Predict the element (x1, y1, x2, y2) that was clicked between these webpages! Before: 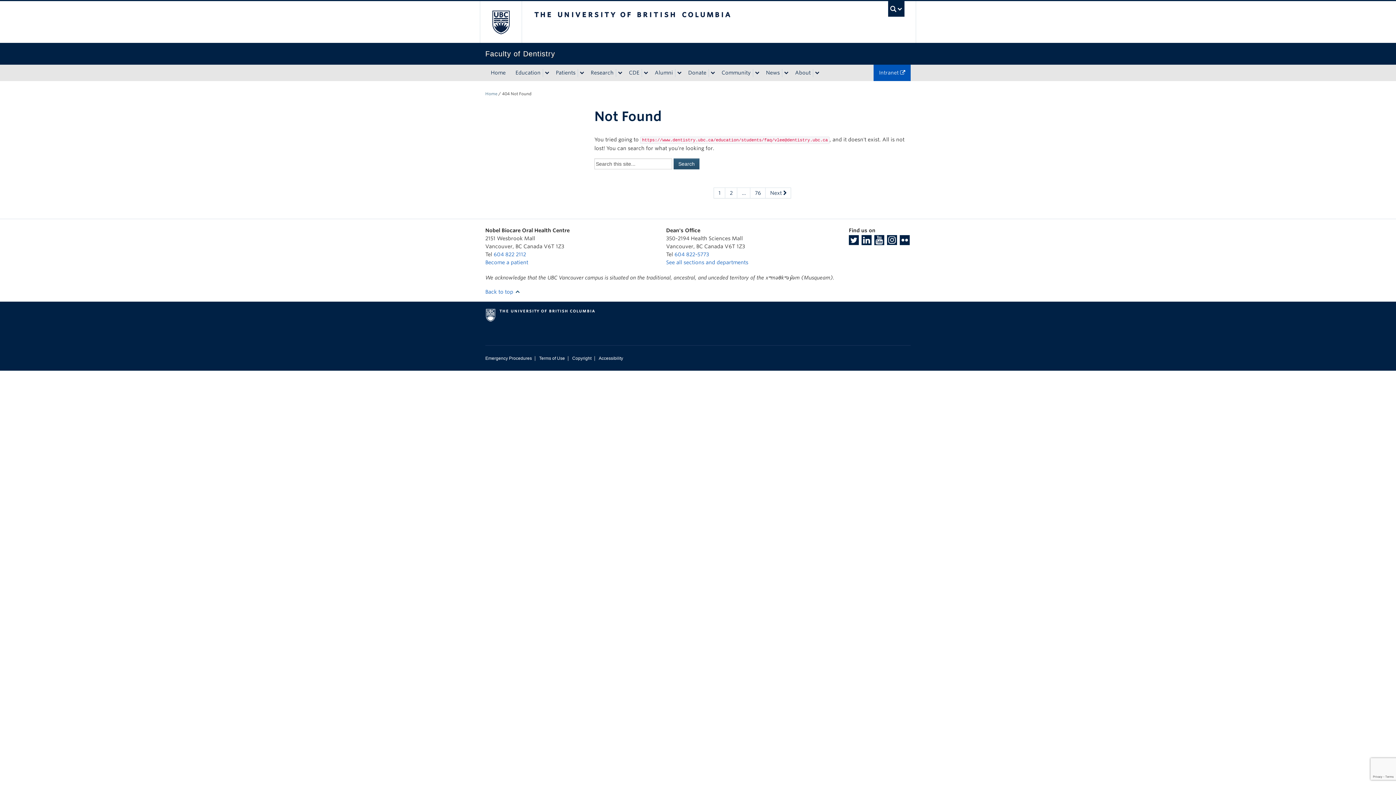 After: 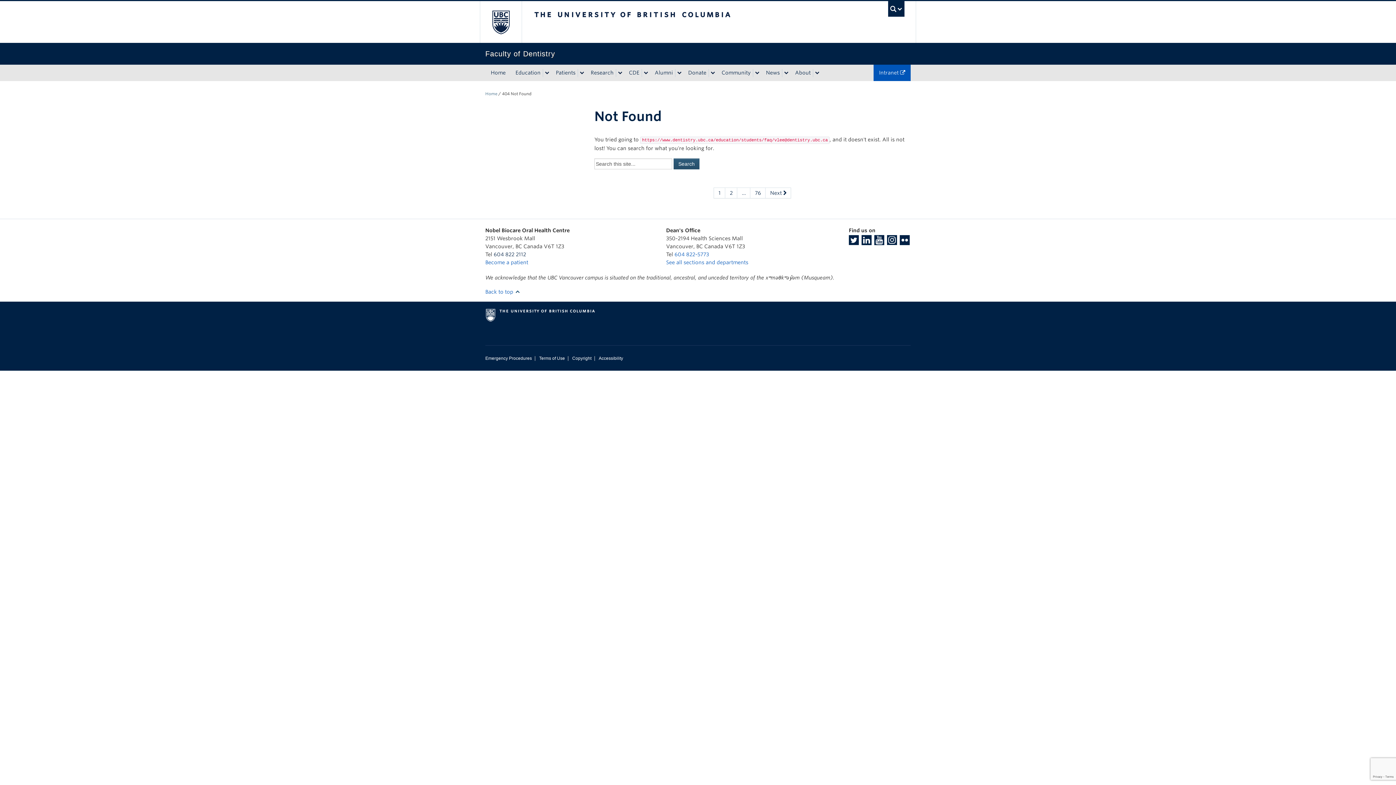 Action: bbox: (493, 251, 526, 257) label: 604 822 2112